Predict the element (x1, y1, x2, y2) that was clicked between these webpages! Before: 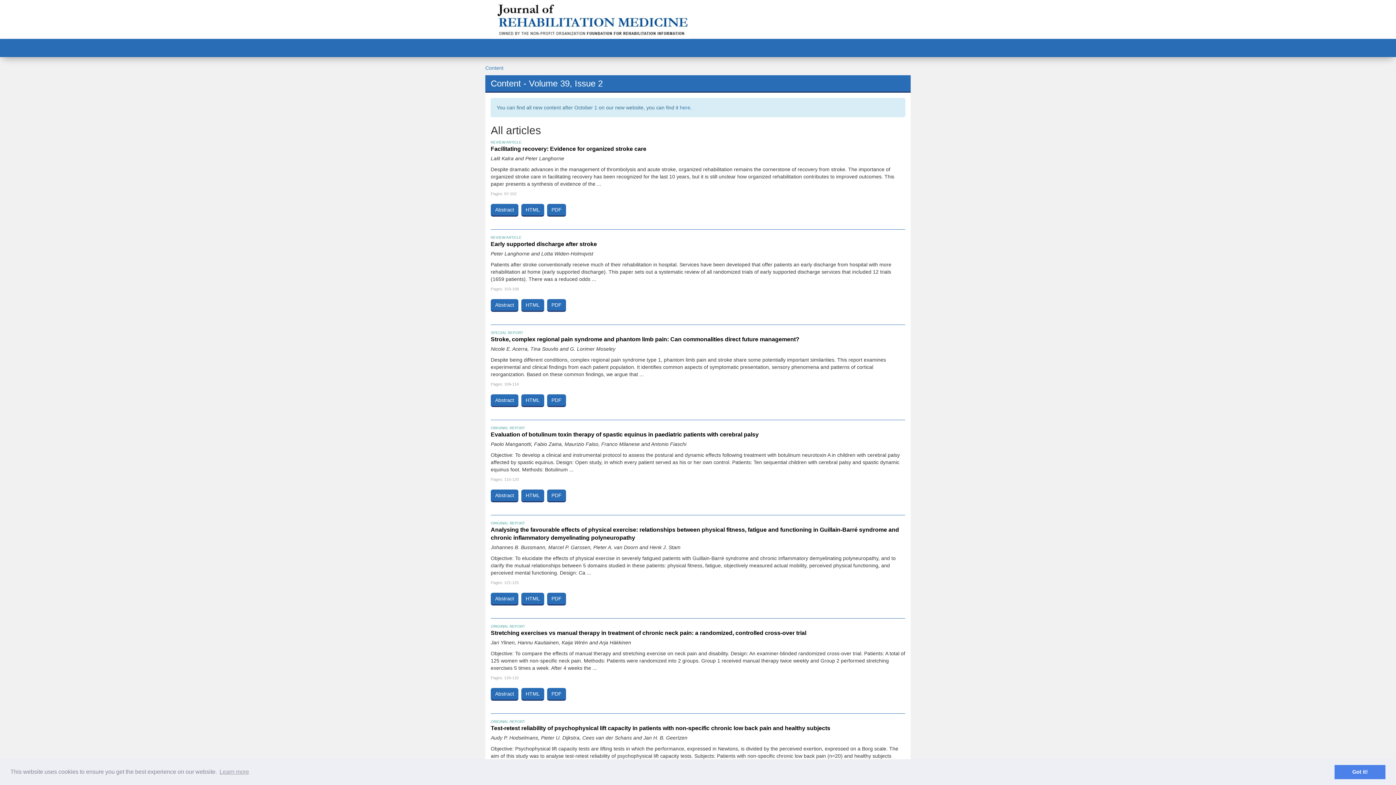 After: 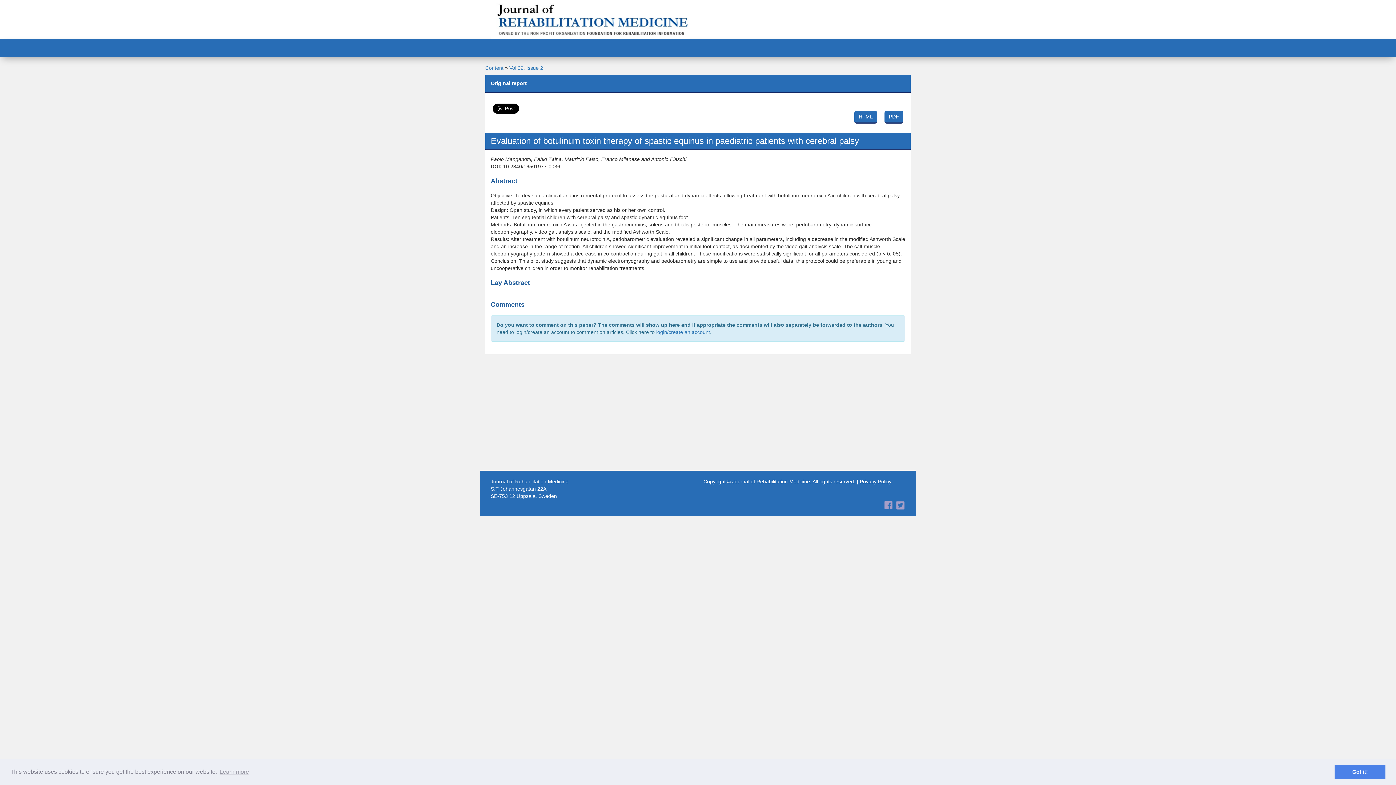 Action: label: Evaluation of botulinum toxin therapy of spastic equinus in paediatric patients with cerebral palsy bbox: (490, 431, 758, 437)